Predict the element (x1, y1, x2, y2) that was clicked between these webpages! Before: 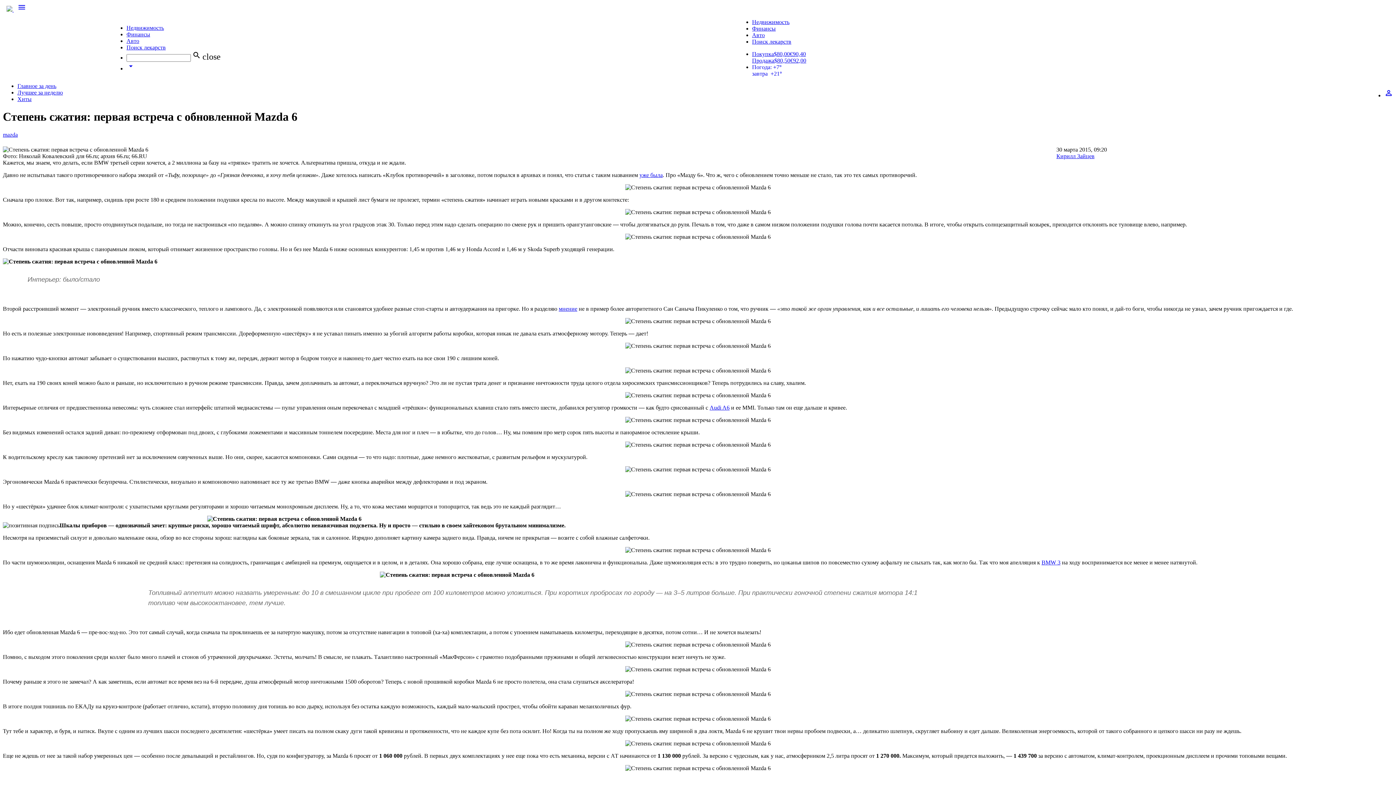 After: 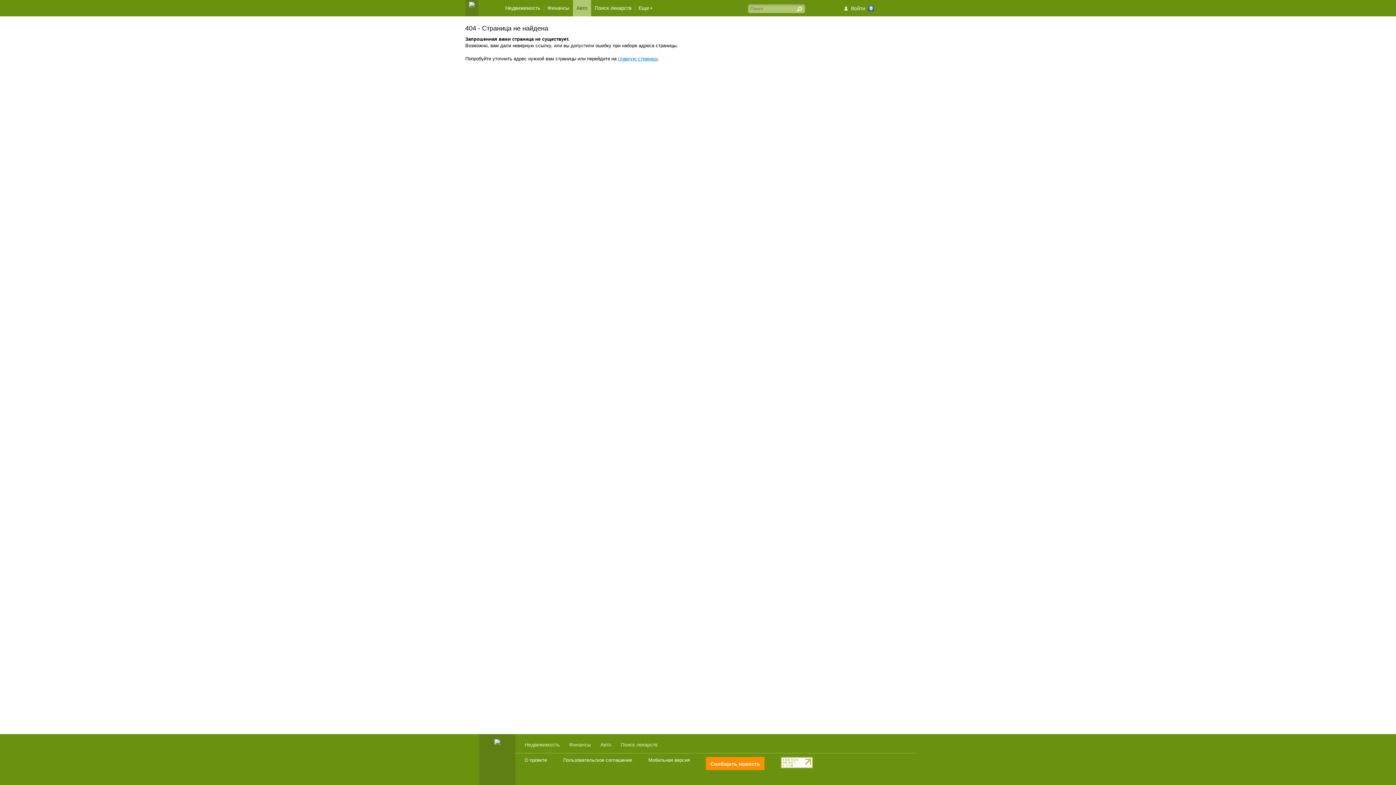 Action: bbox: (1041, 559, 1060, 565) label: BMW 3